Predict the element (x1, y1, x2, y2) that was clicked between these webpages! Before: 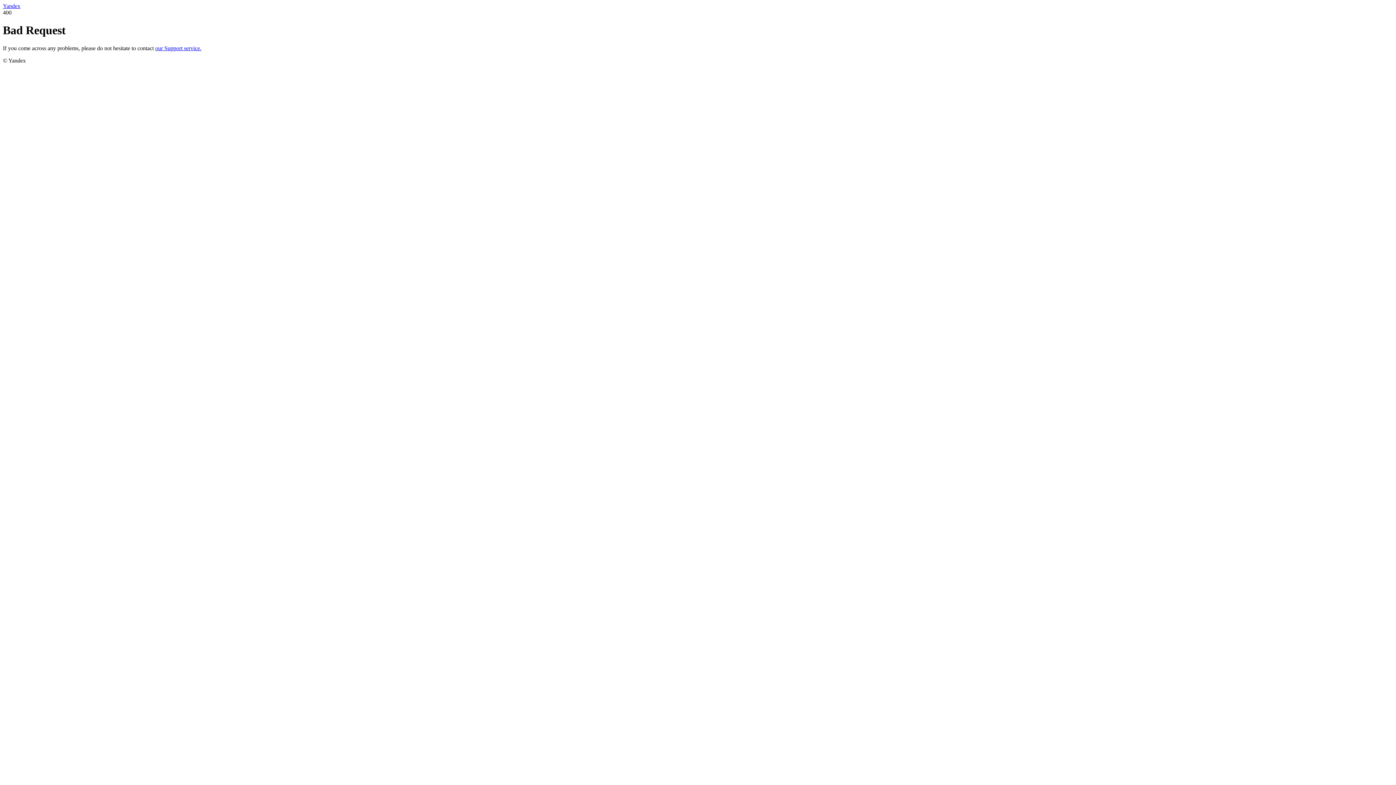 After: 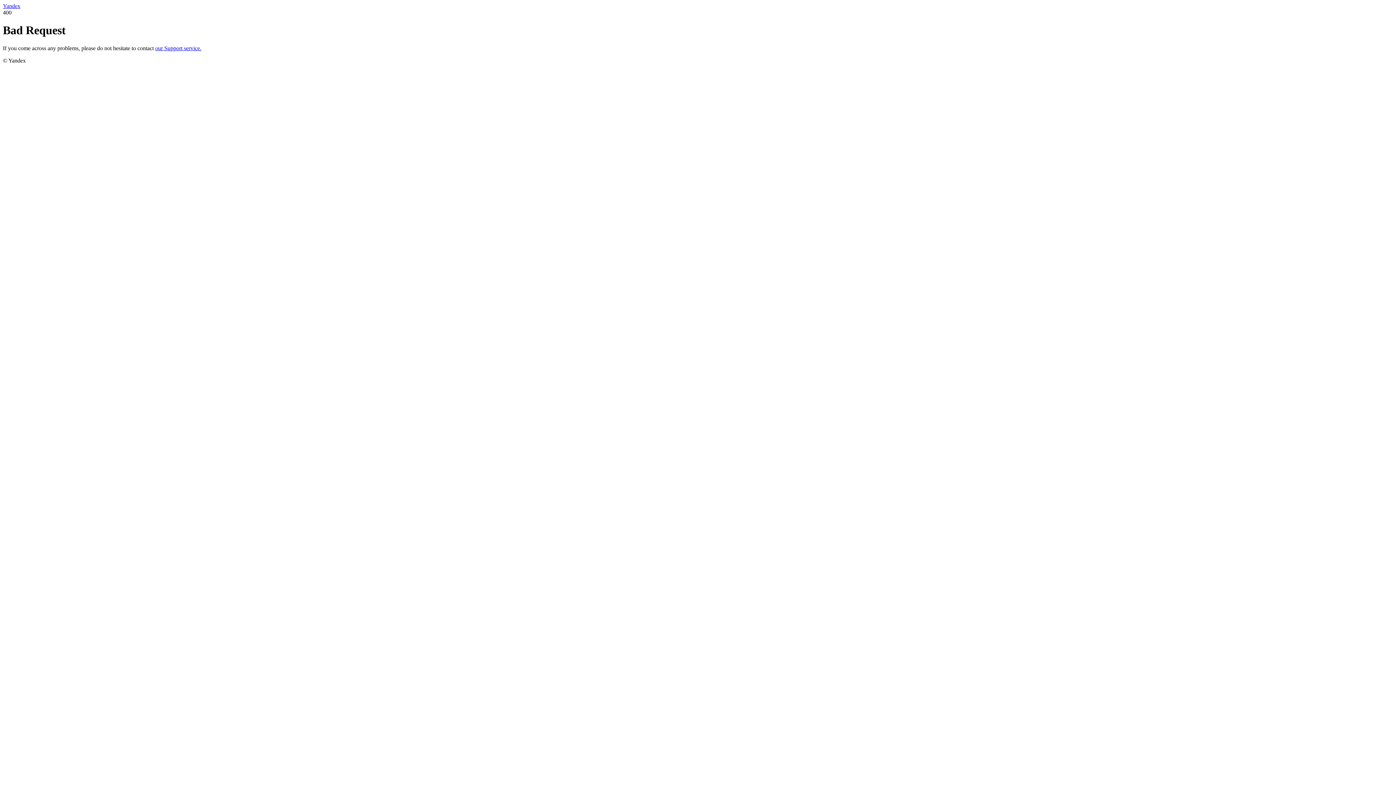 Action: label: our Support service. bbox: (155, 45, 201, 51)